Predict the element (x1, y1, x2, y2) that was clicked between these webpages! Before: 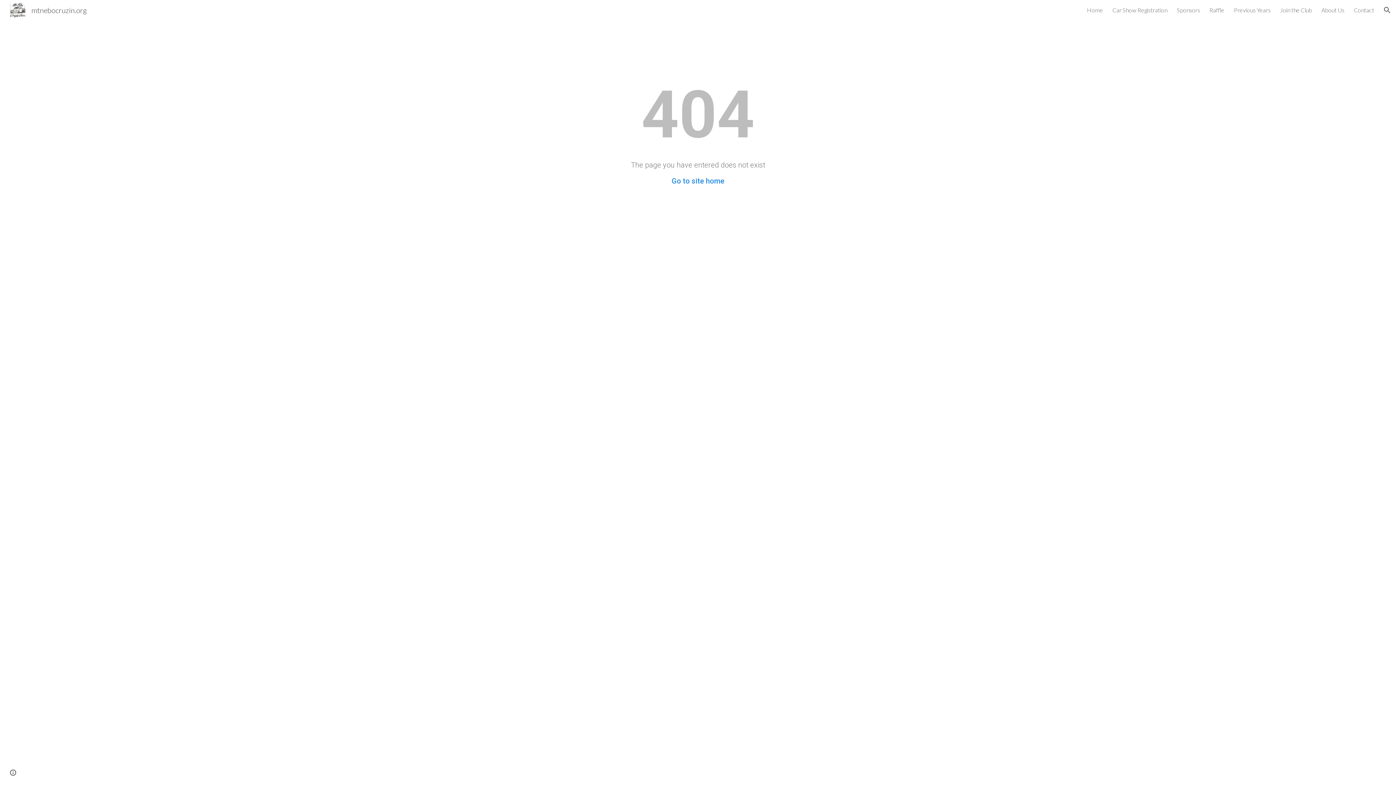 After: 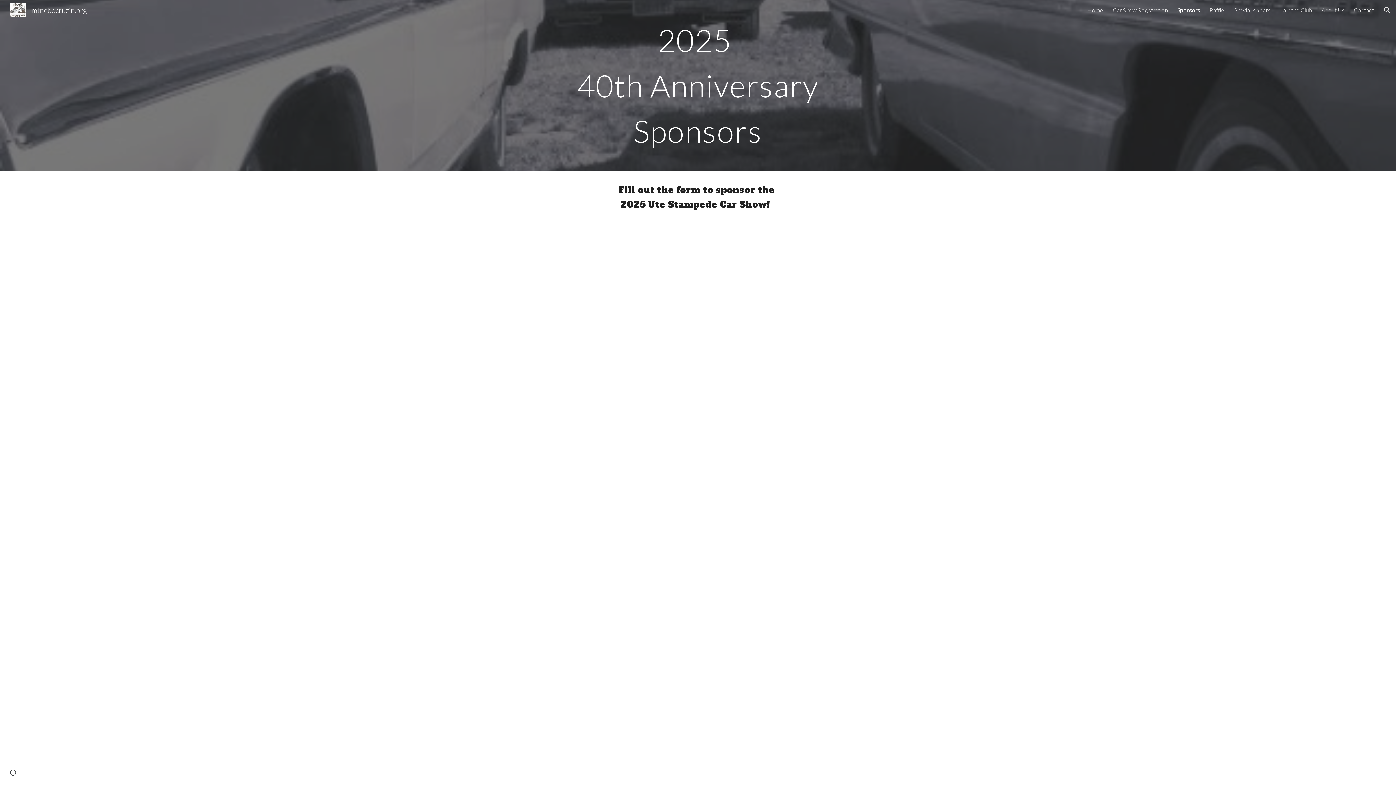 Action: bbox: (1177, 6, 1200, 13) label: Sponsors